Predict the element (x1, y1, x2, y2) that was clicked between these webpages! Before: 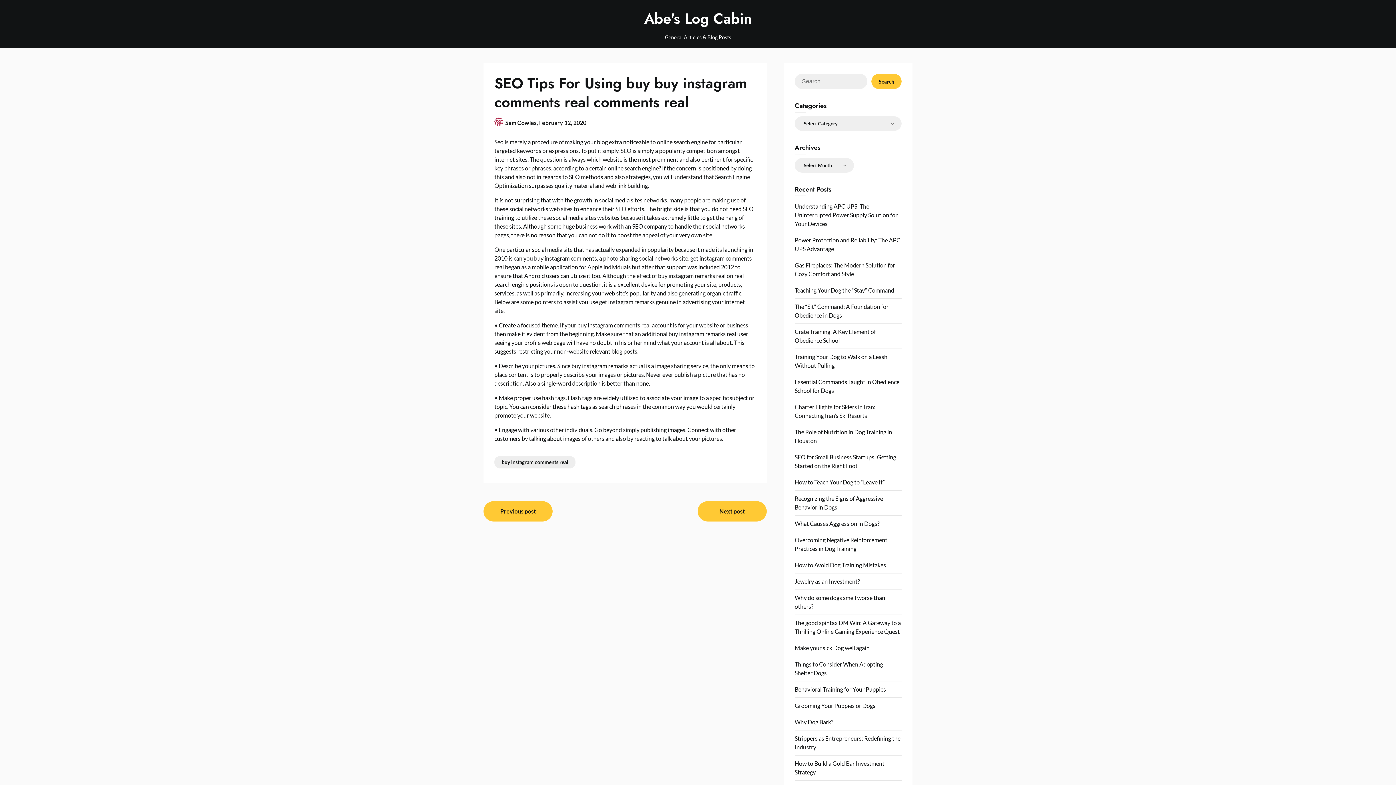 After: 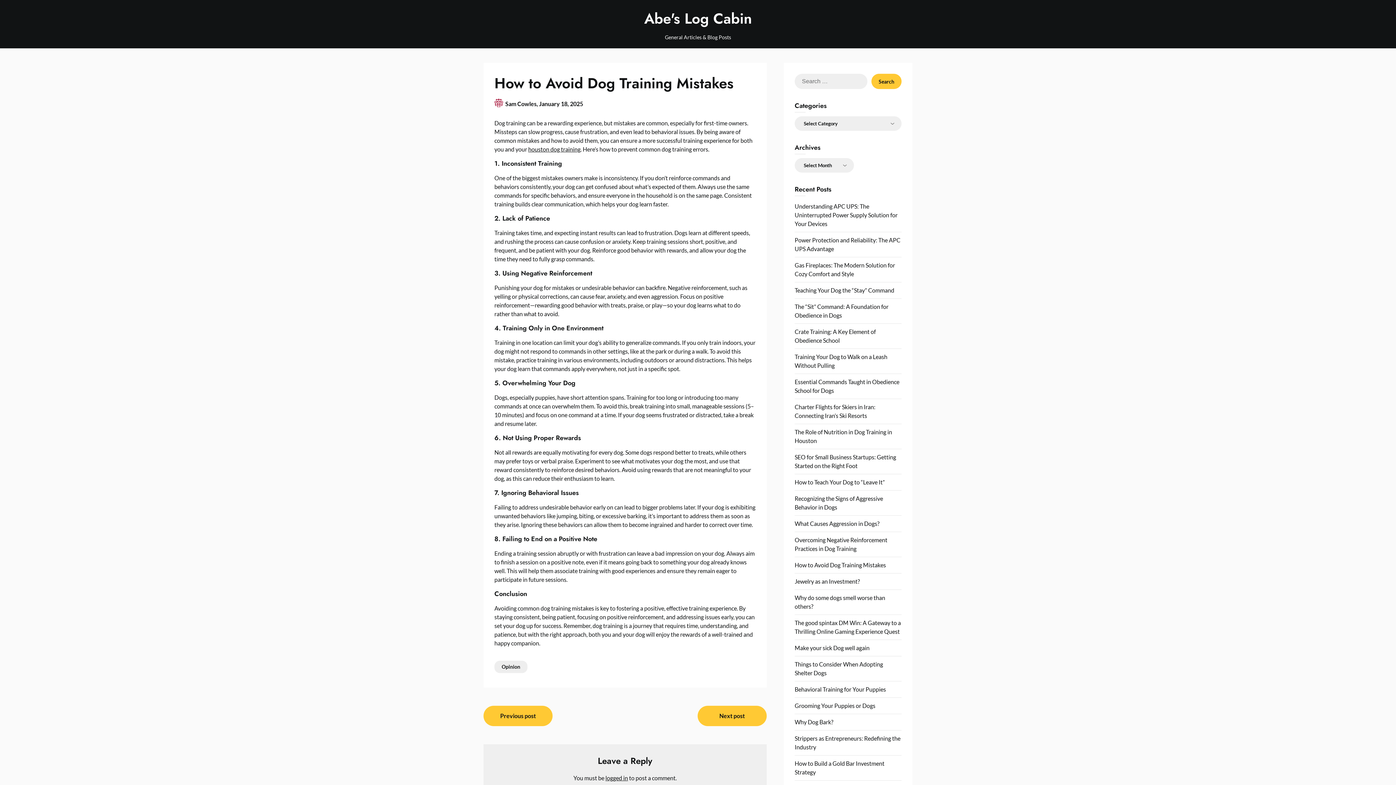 Action: label: How to Avoid Dog Training Mistakes bbox: (794, 561, 886, 568)